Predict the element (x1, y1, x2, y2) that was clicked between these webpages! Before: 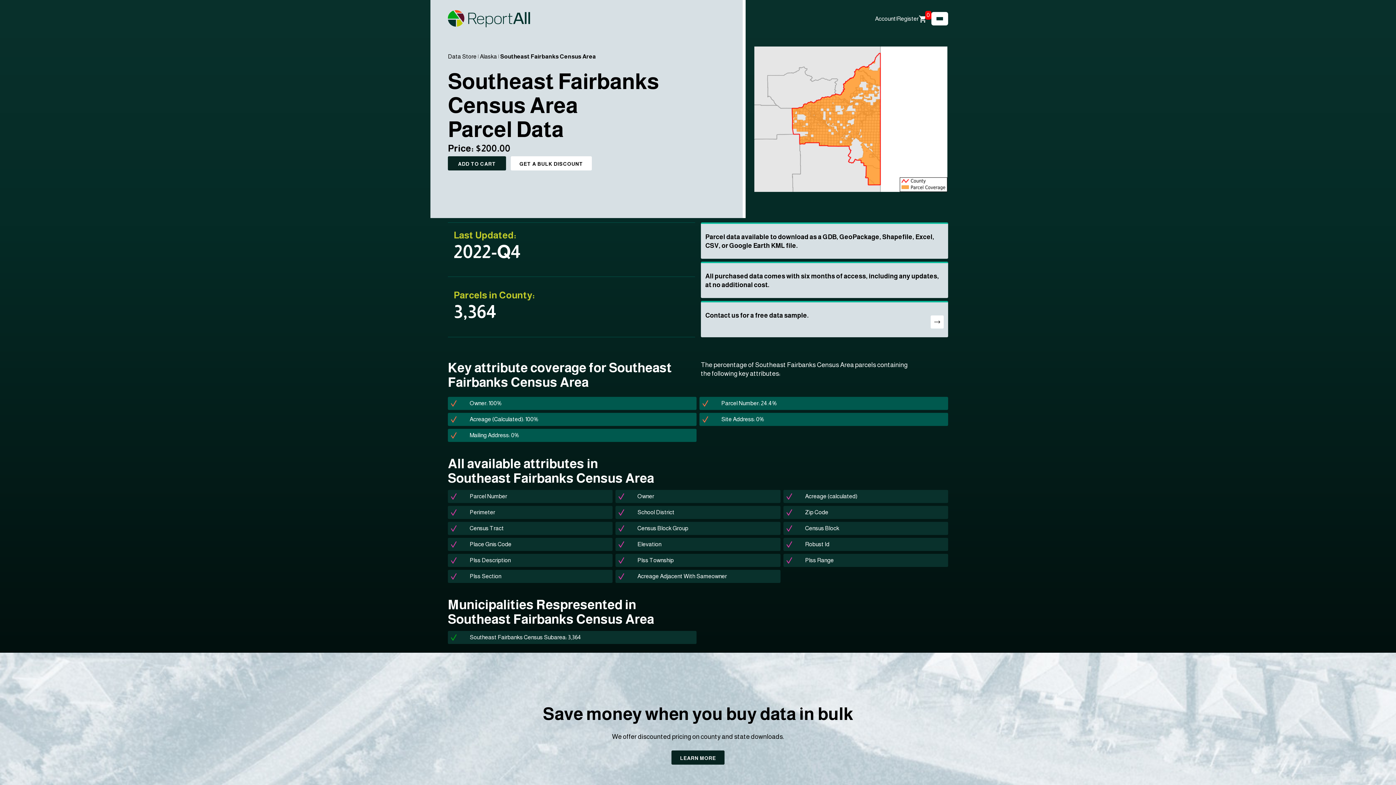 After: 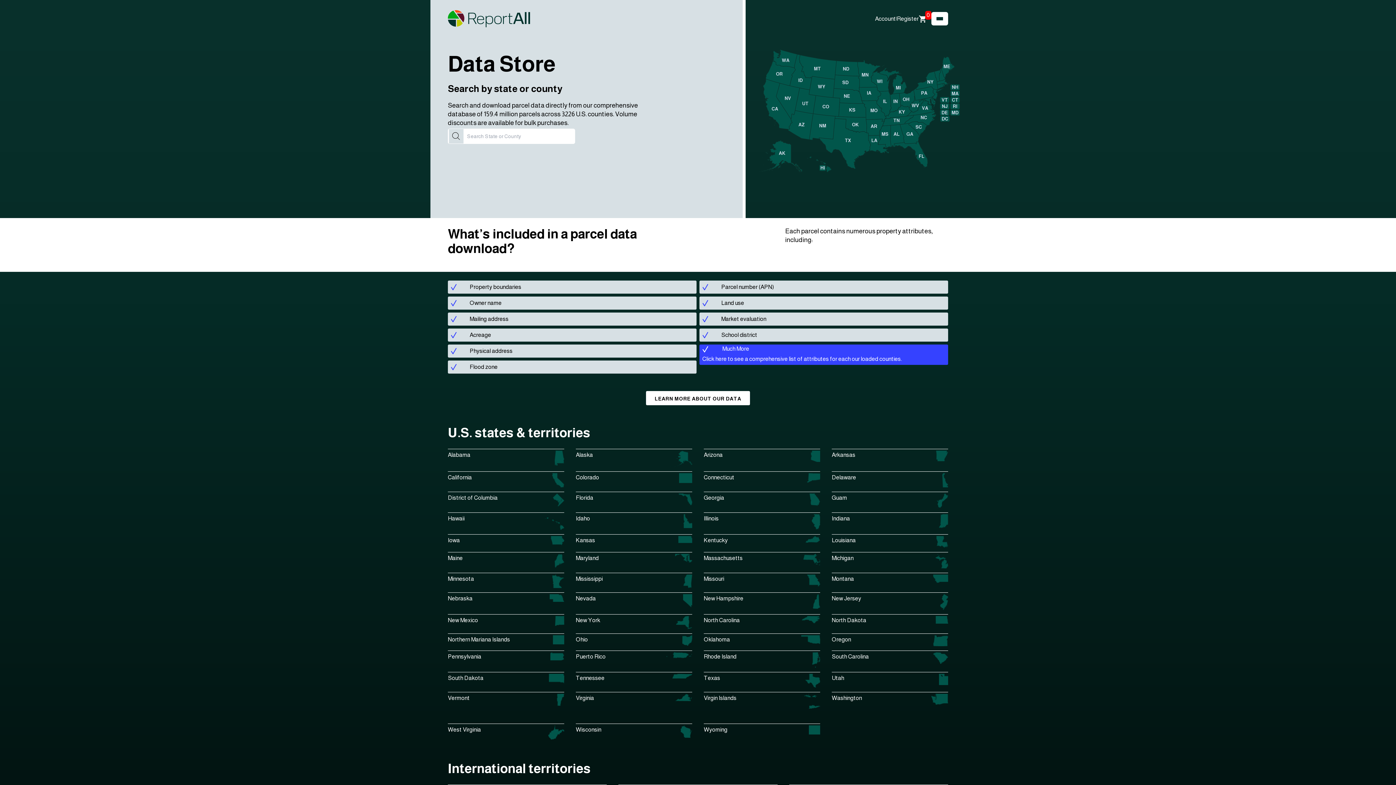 Action: label: Data Store bbox: (448, 53, 476, 59)